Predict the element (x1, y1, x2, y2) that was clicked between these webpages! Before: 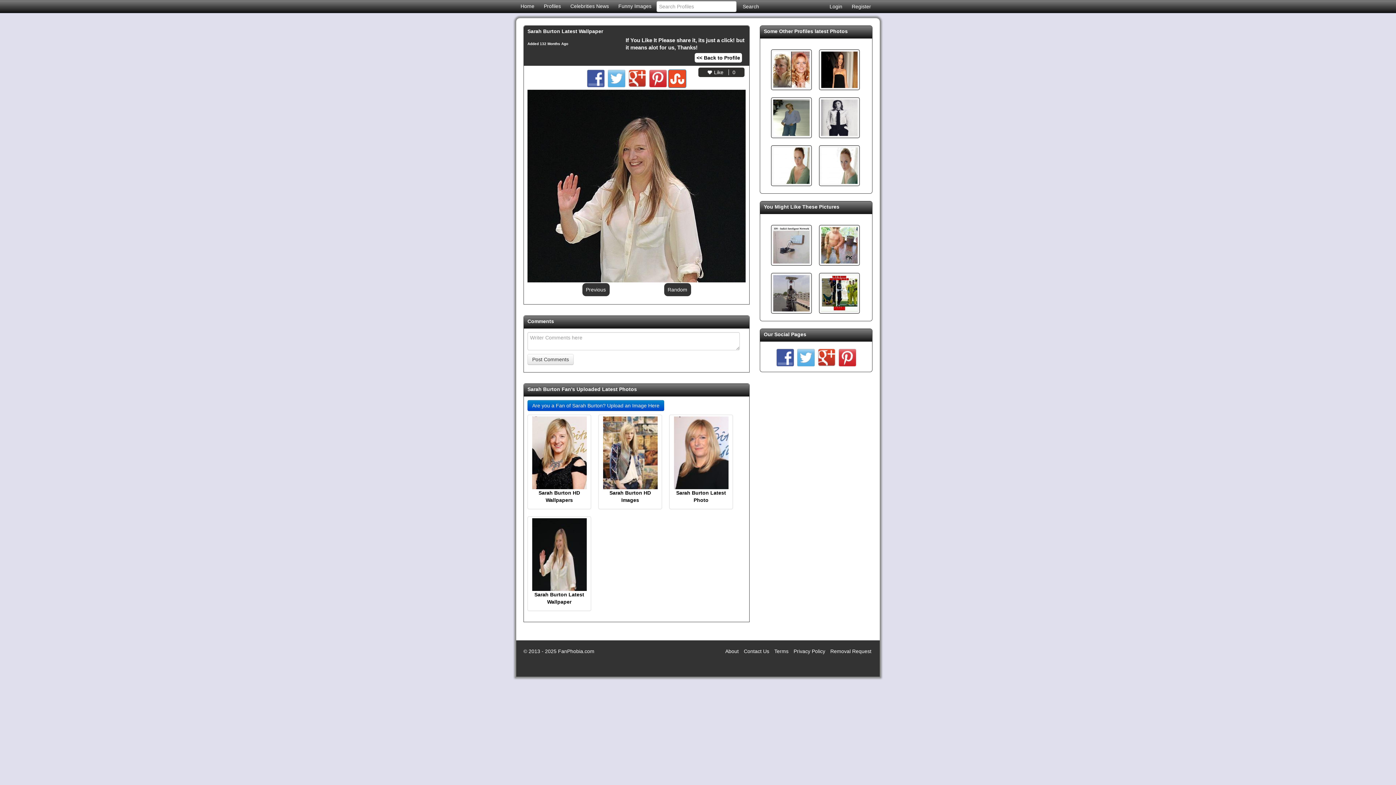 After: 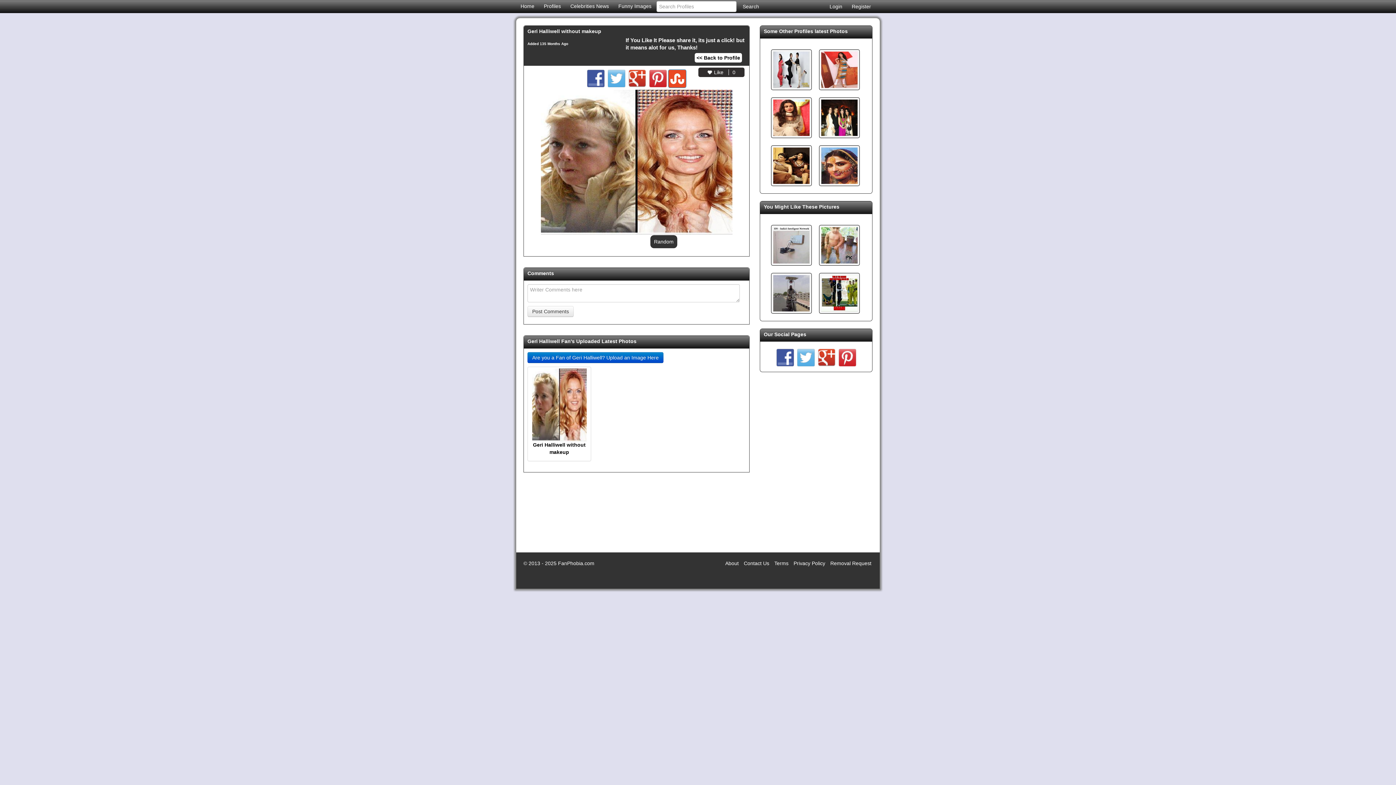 Action: bbox: (767, 66, 815, 72)